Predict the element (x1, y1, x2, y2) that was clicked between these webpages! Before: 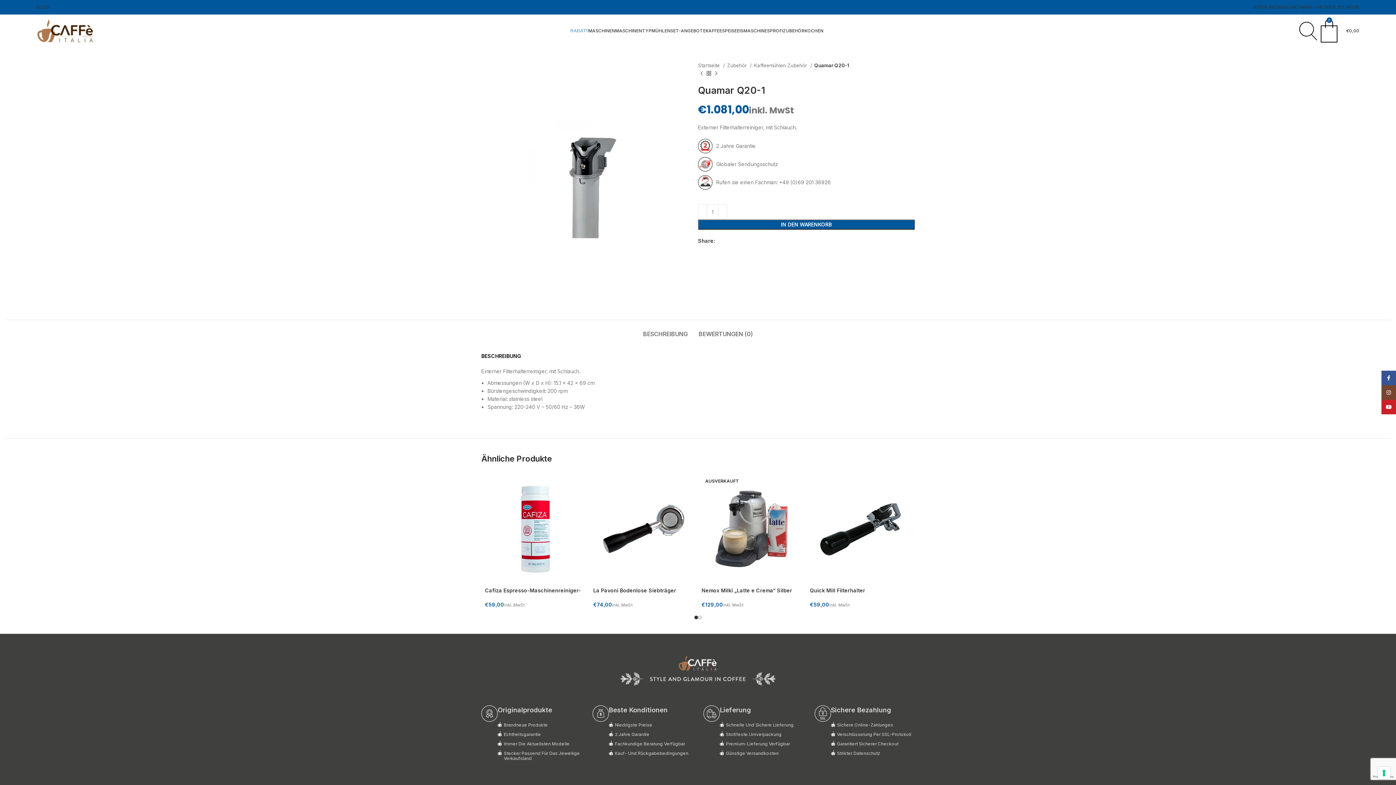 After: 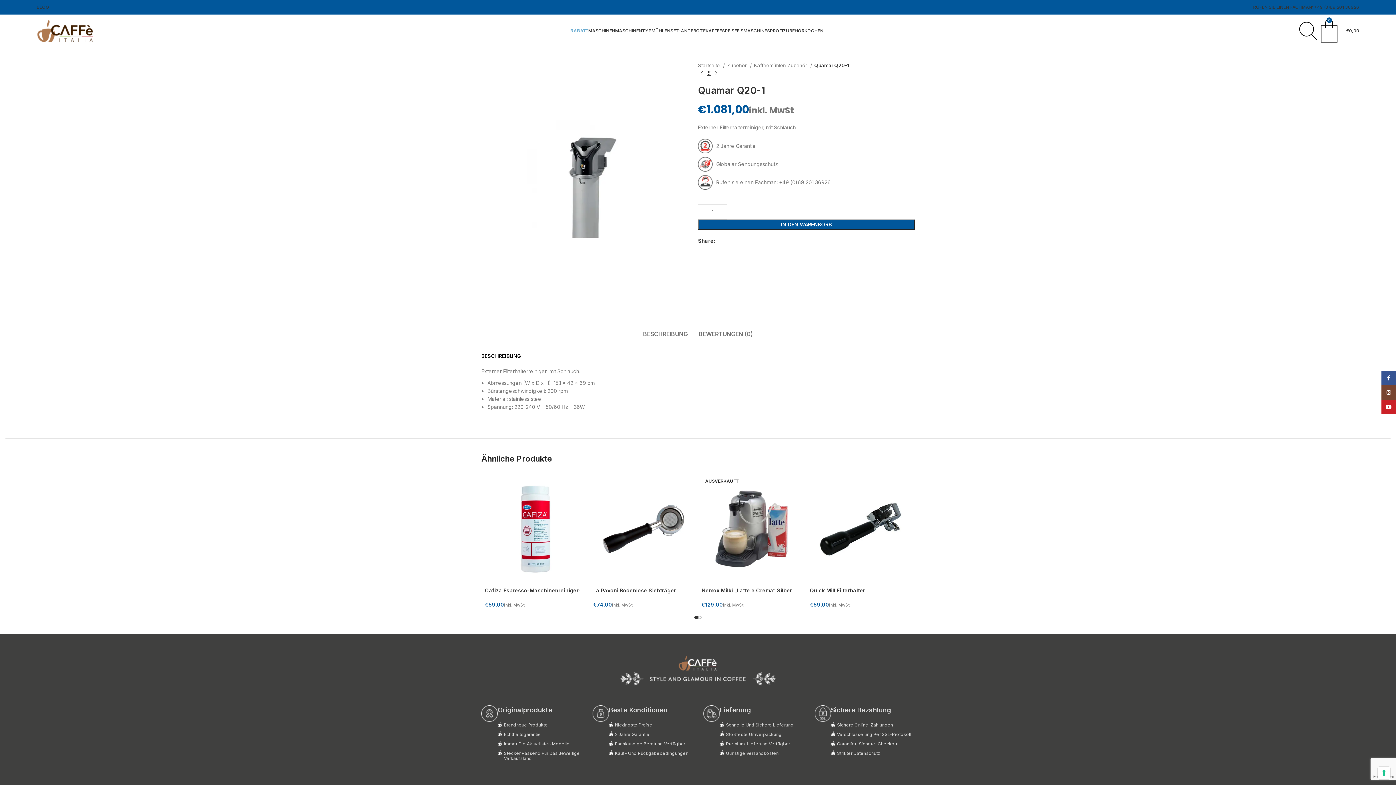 Action: label: X social link bbox: (721, 238, 725, 243)